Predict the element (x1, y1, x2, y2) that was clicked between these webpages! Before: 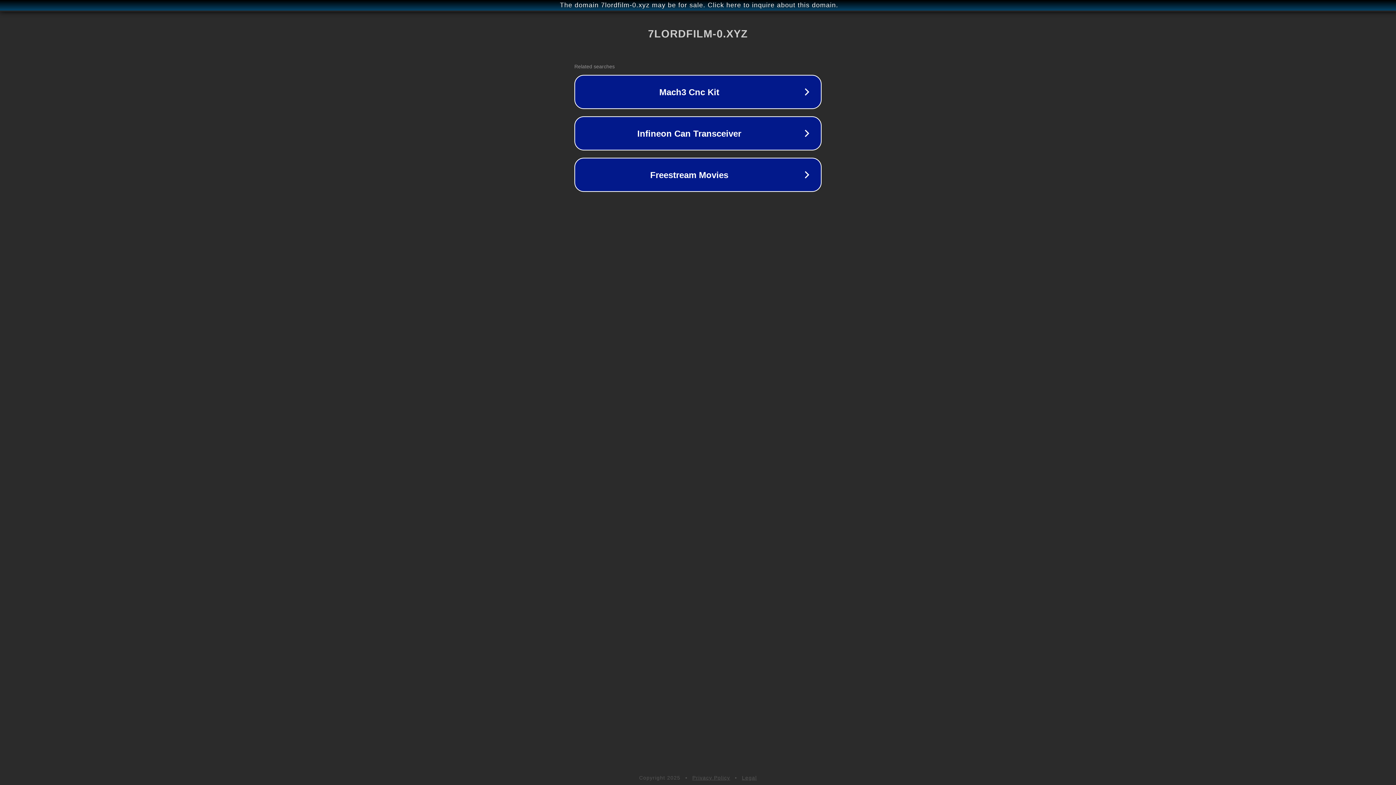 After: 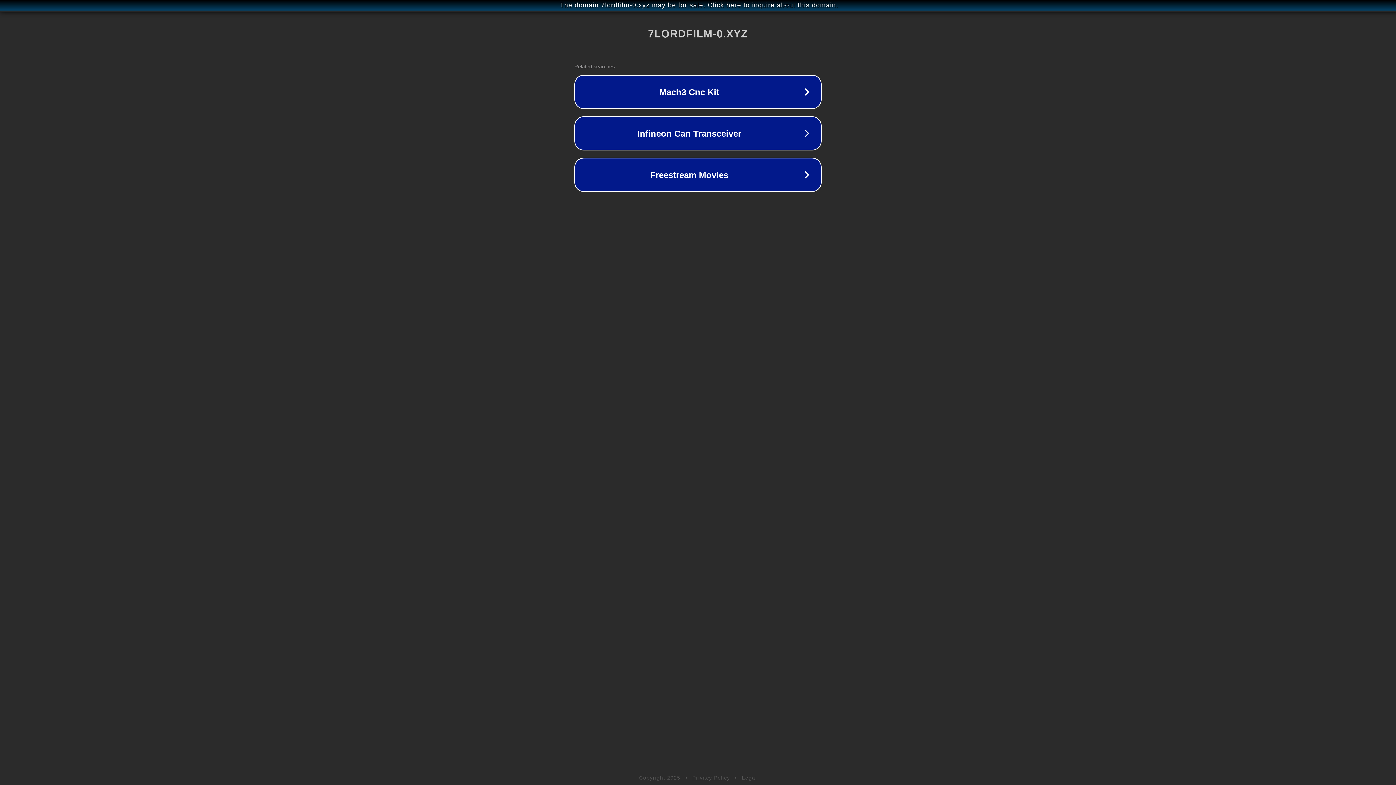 Action: bbox: (692, 775, 730, 781) label: Privacy Policy